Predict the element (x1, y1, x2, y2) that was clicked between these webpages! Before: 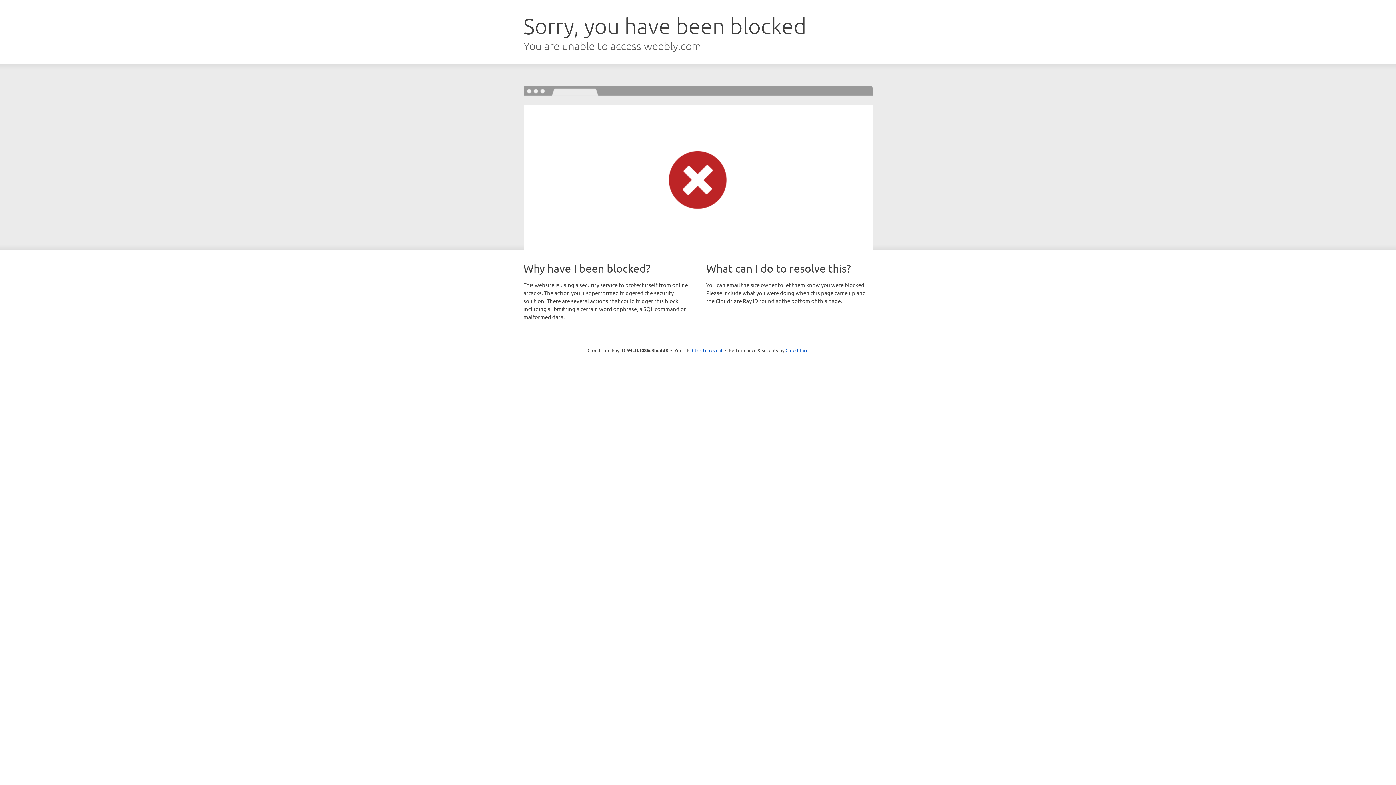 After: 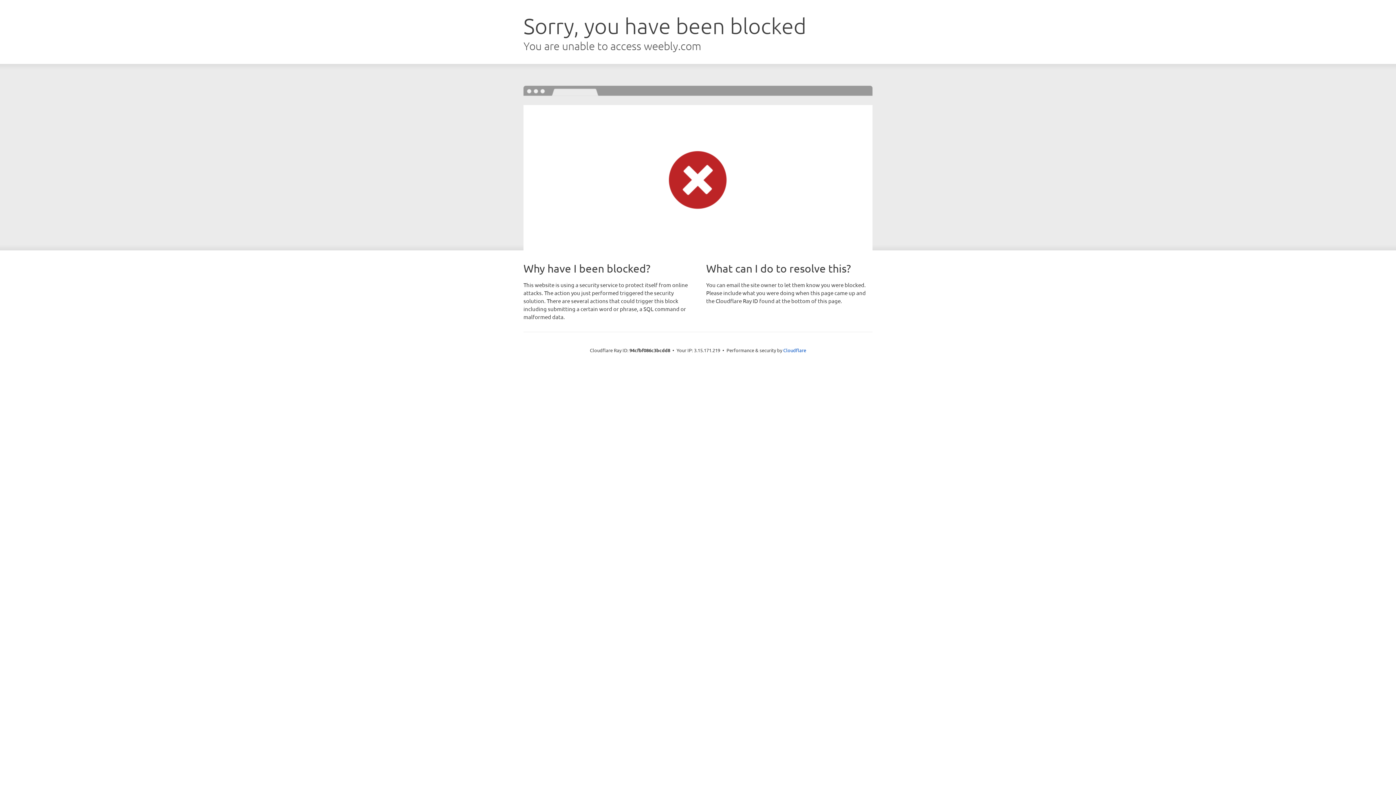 Action: bbox: (692, 346, 722, 353) label: Click to reveal